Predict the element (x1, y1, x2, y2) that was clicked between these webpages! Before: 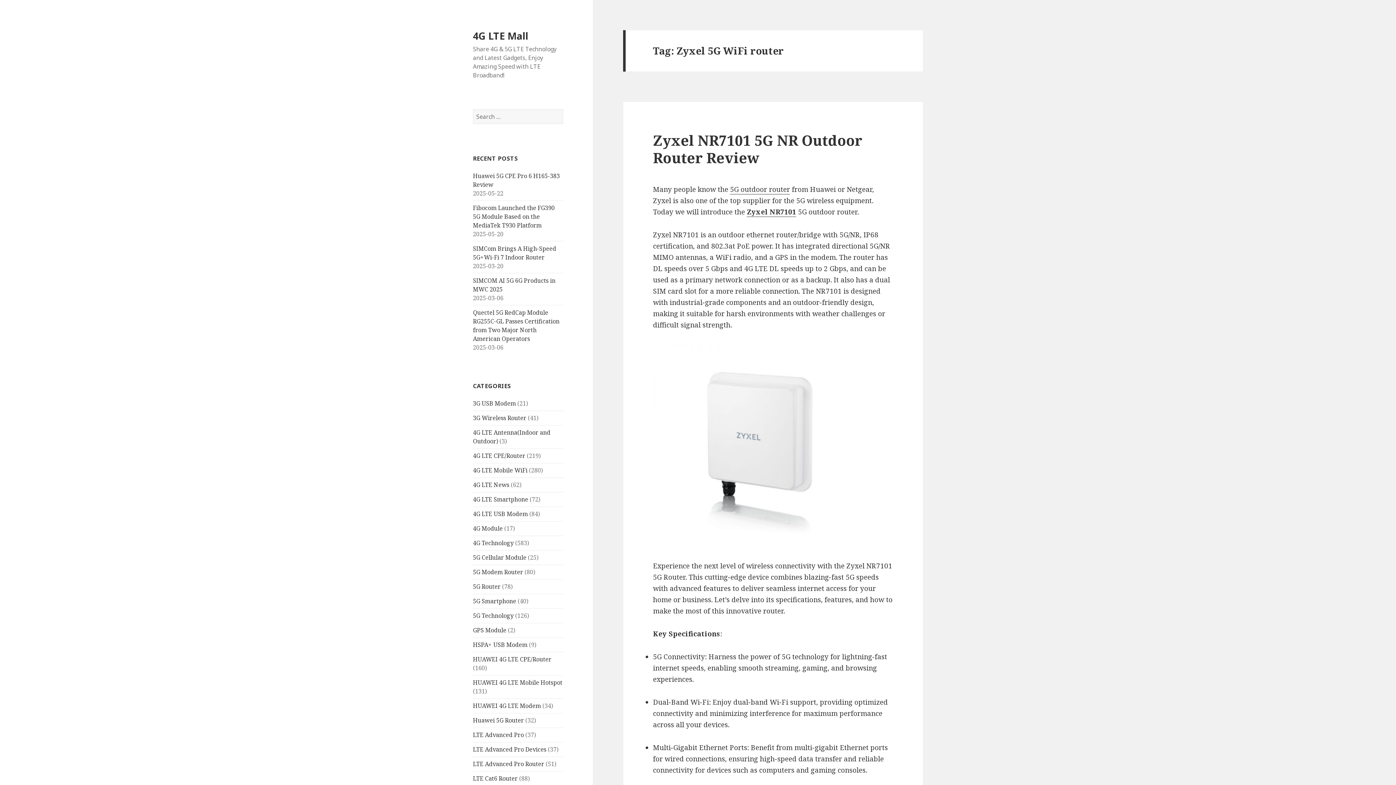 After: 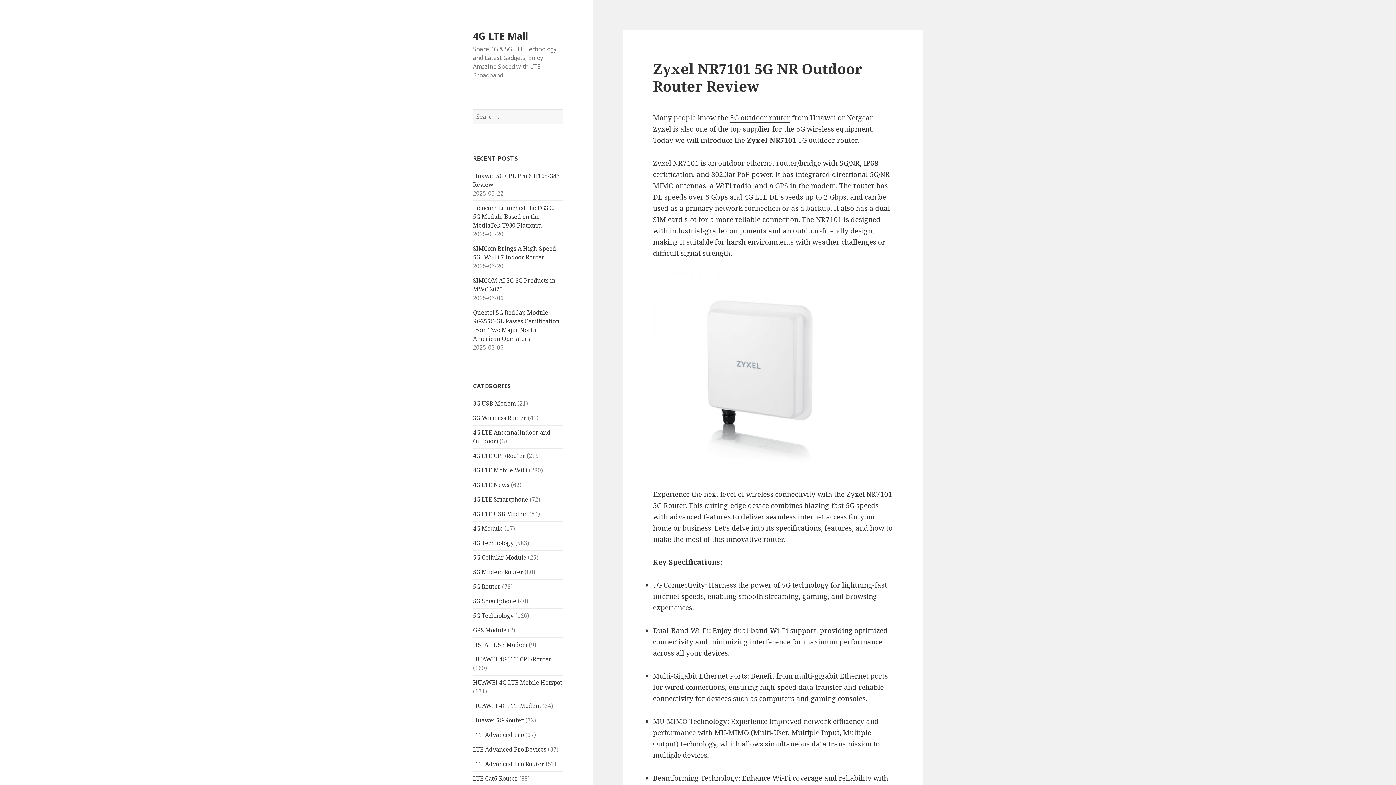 Action: label: Zyxel NR7101 5G NR Outdoor Router Review bbox: (653, 130, 862, 167)